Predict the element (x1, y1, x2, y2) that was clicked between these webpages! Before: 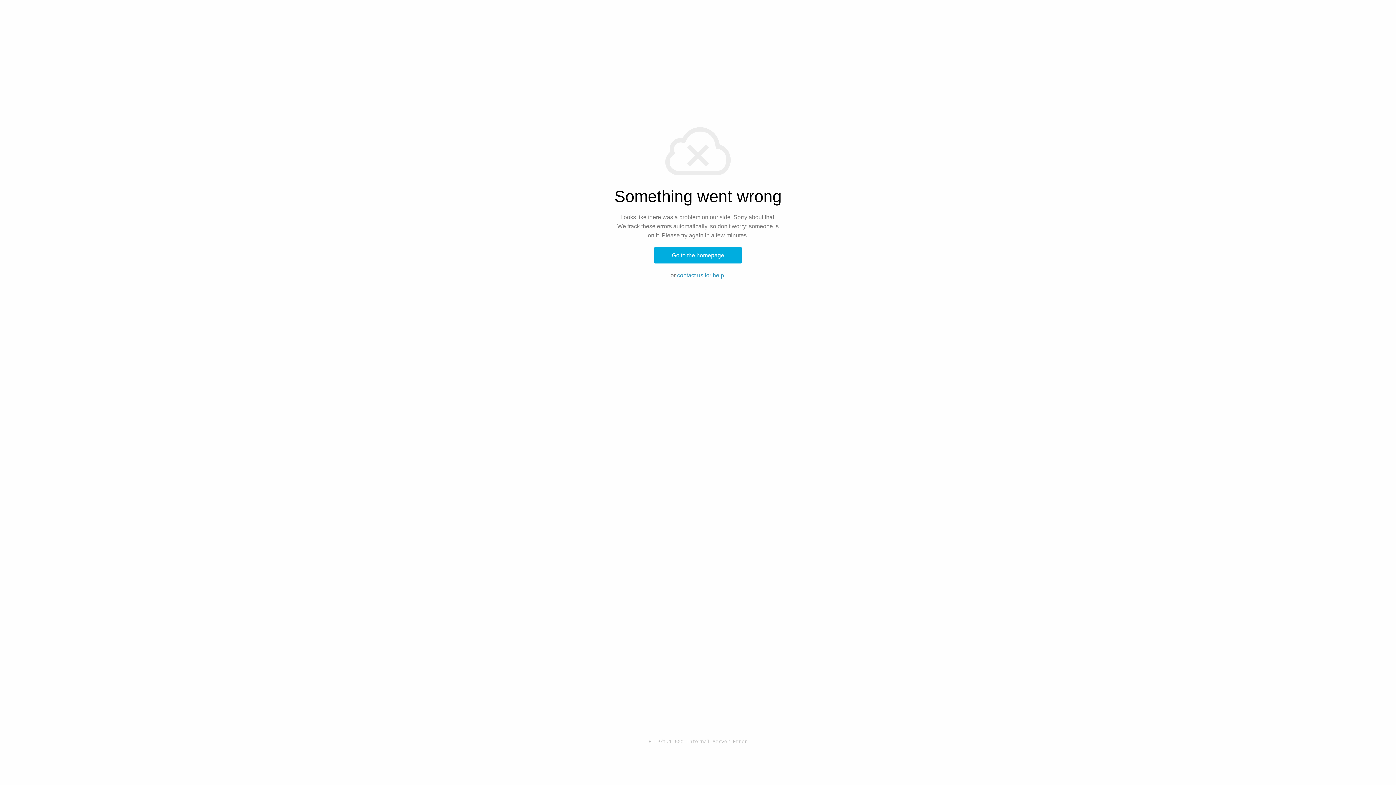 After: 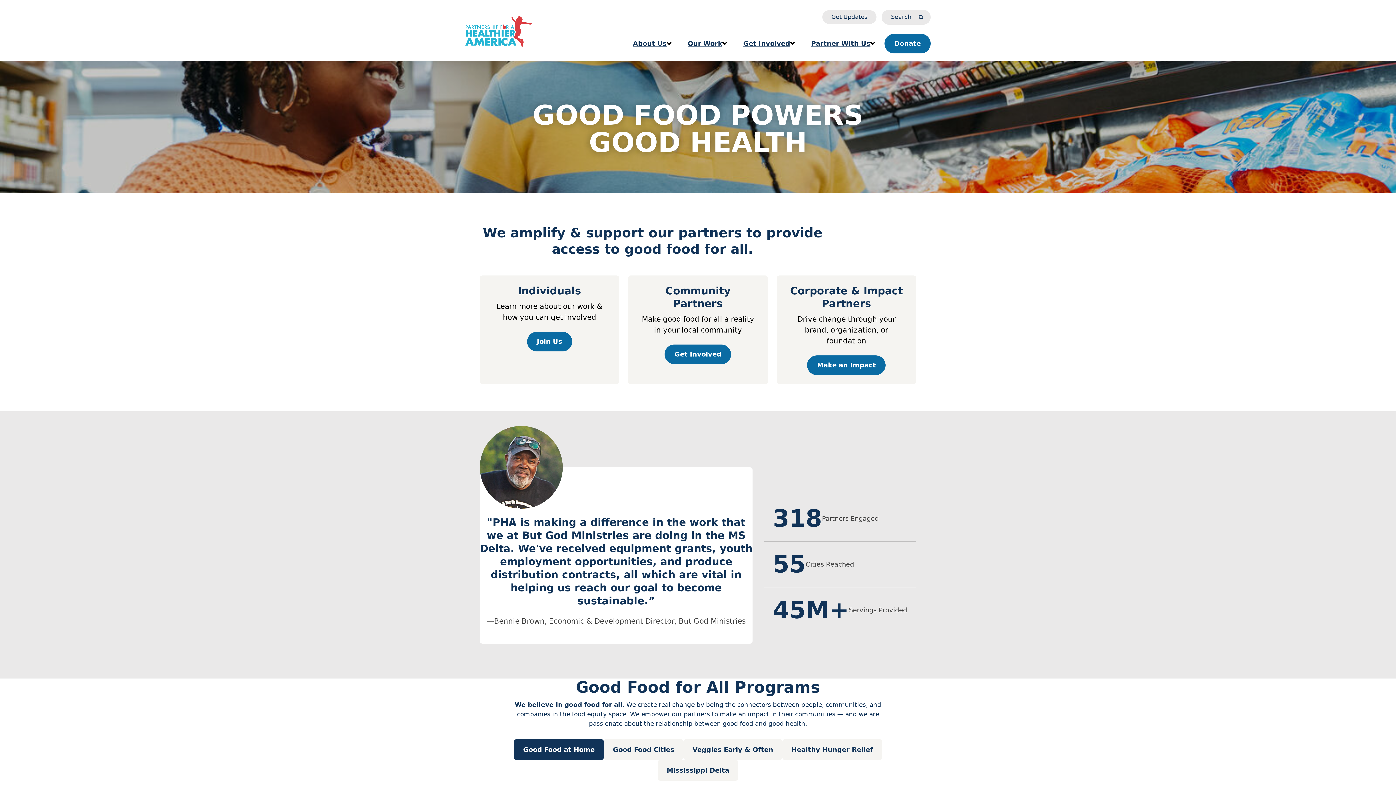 Action: bbox: (654, 247, 741, 263) label: Go to the homepage